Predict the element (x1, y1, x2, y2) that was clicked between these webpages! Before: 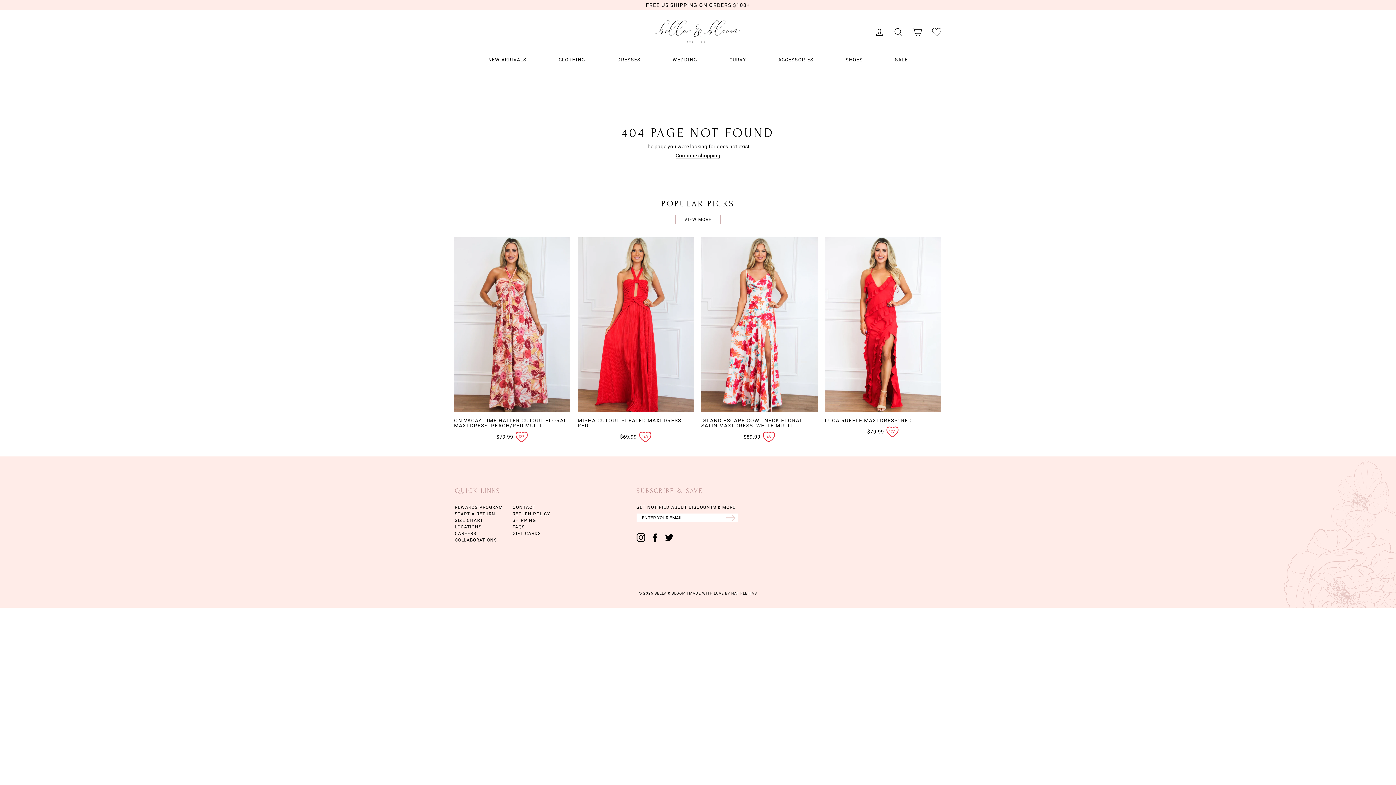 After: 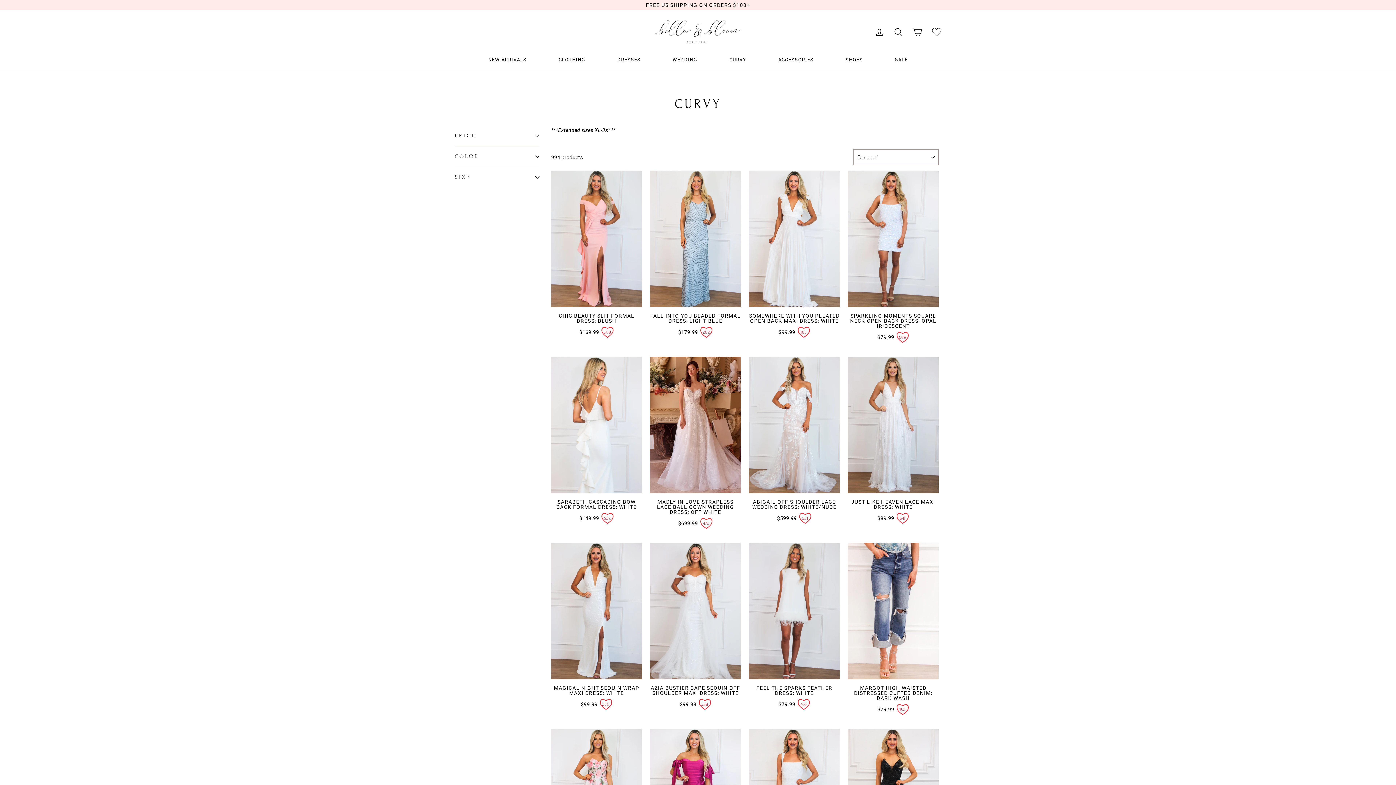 Action: bbox: (729, 57, 746, 62) label: CURVY